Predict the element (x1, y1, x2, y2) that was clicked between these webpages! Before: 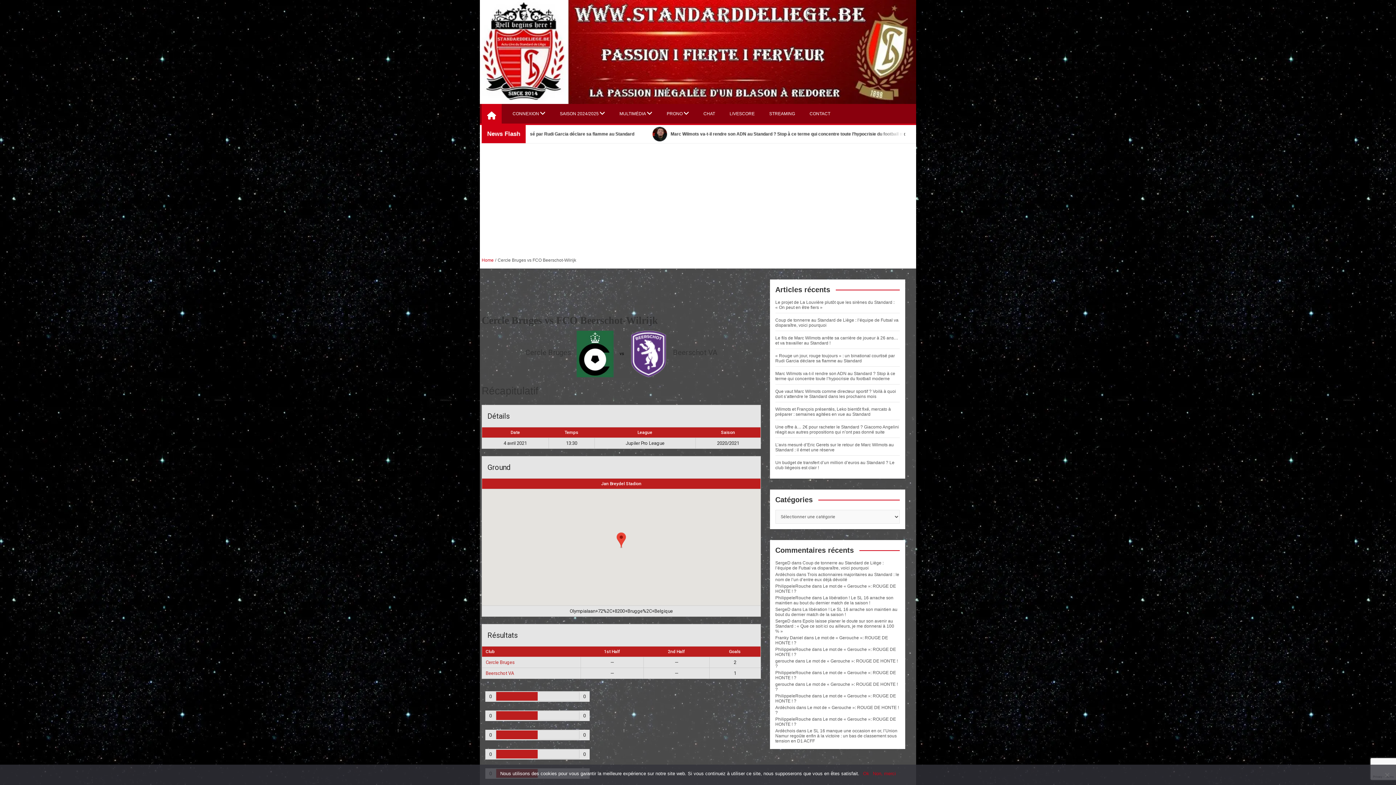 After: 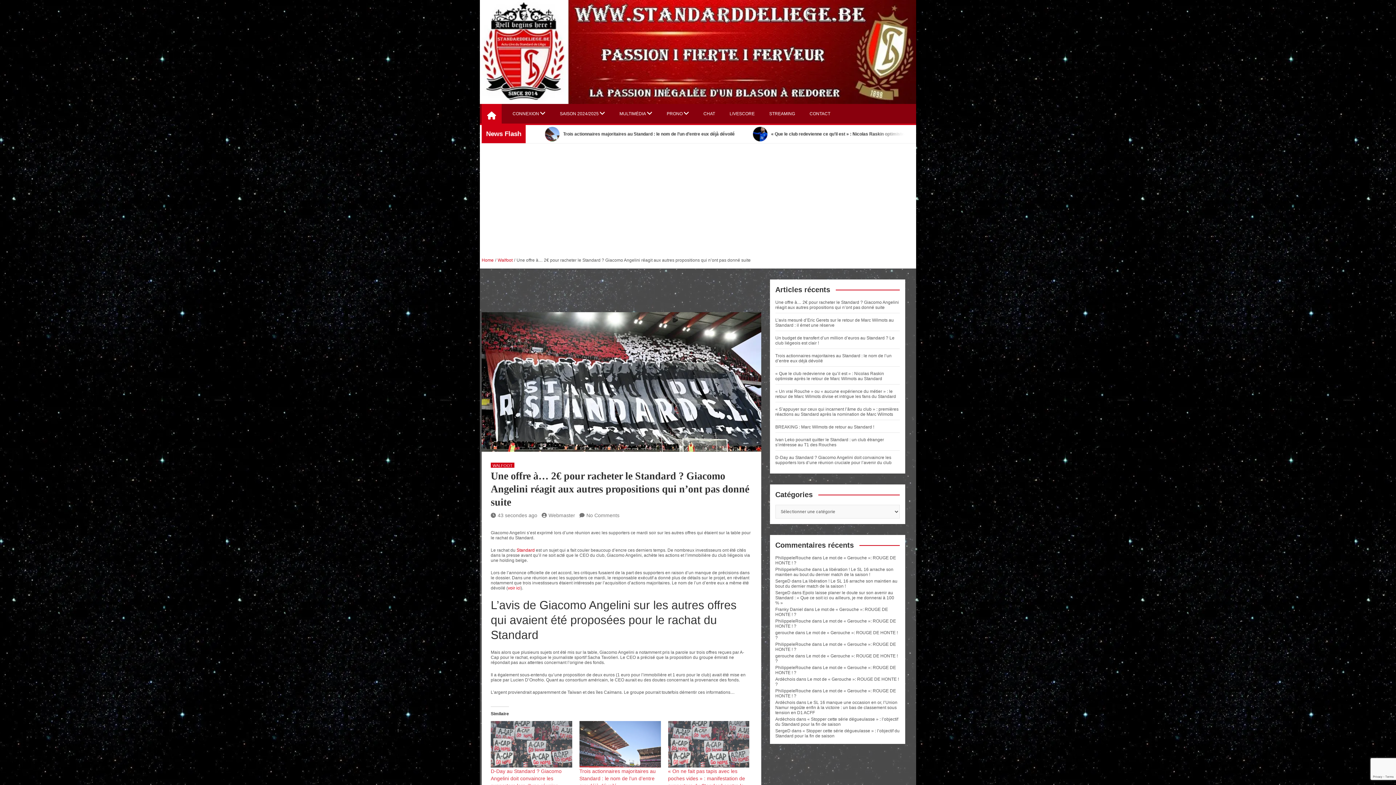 Action: bbox: (775, 424, 899, 434) label: Une offre à… 2€ pour racheter le Standard ? Giacomo Angelini réagit aux autres propositions qui n’ont pas donné suite